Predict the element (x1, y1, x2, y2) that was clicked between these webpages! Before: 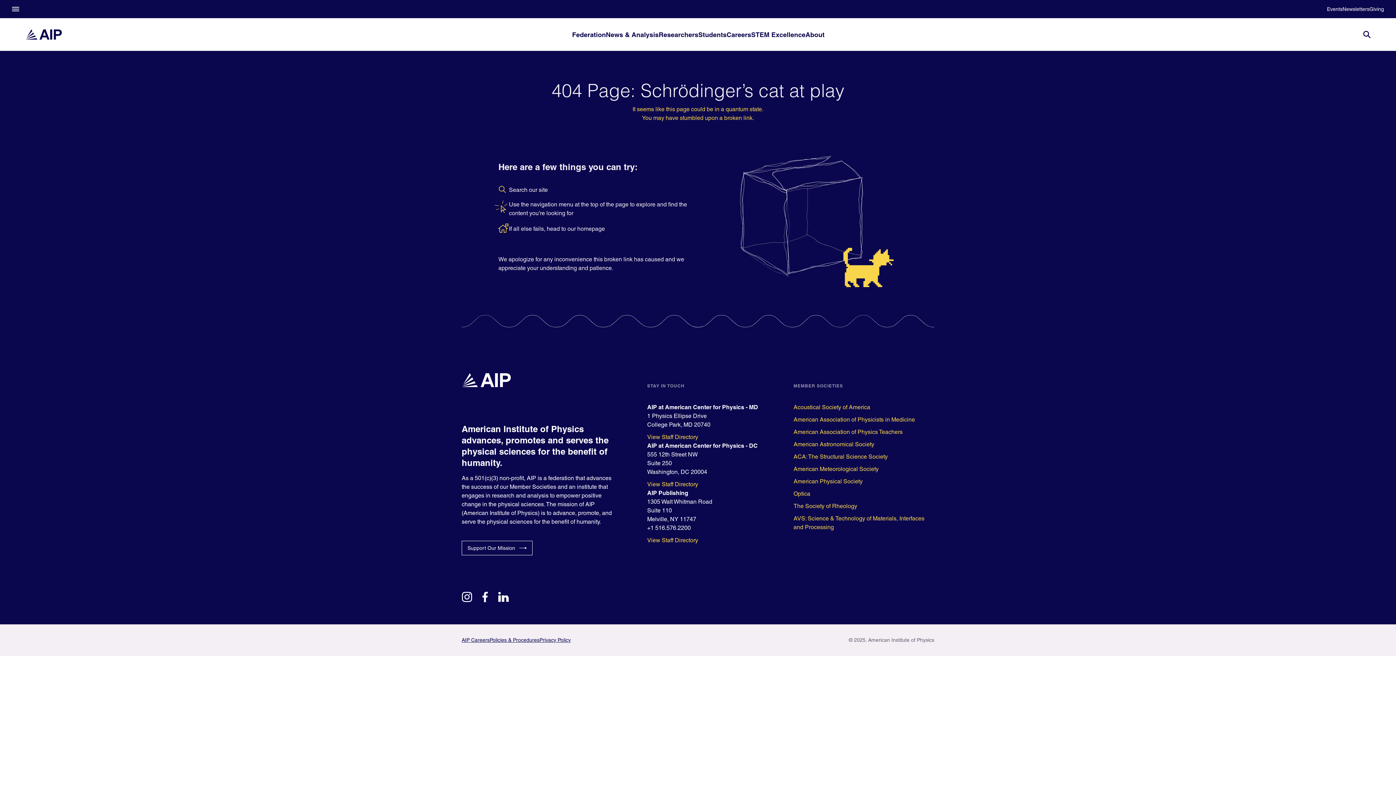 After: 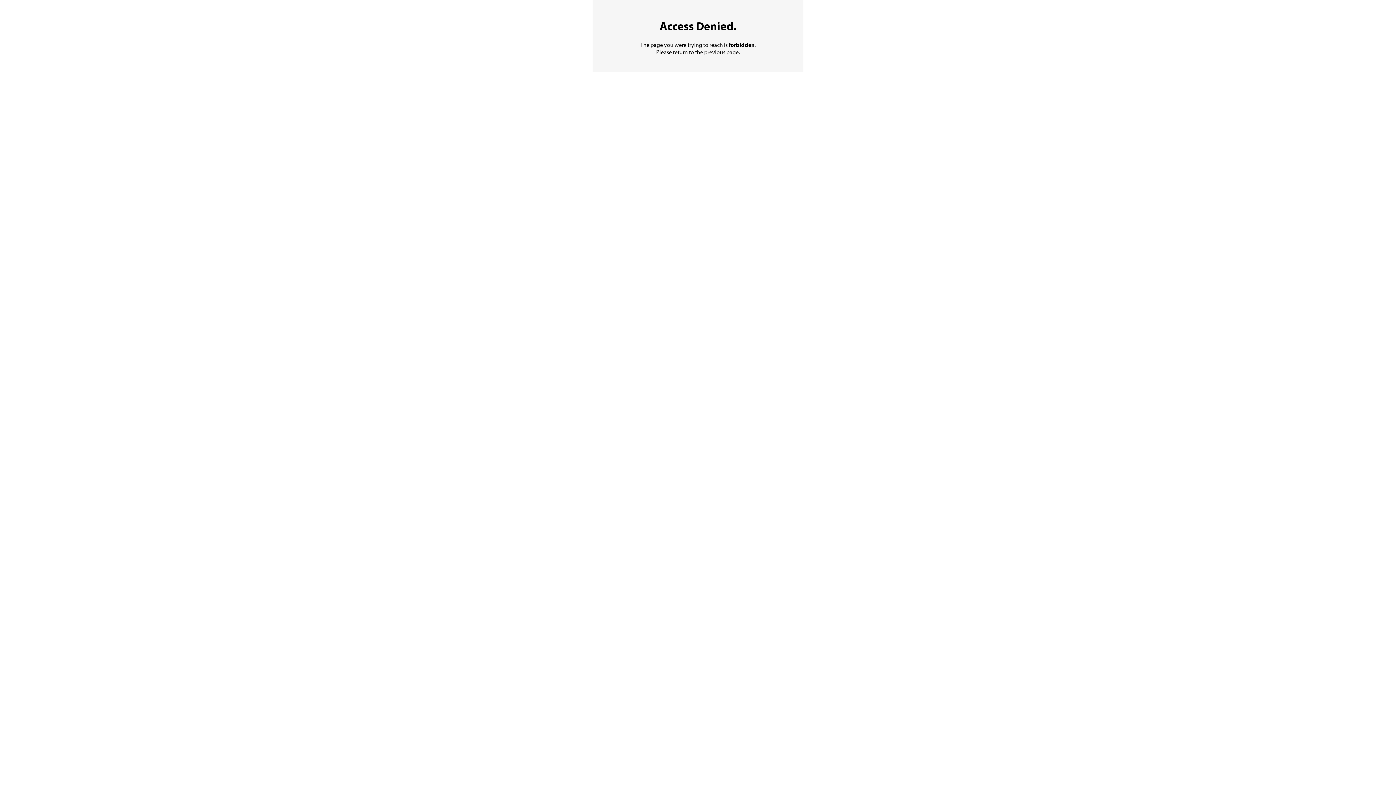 Action: bbox: (726, 18, 751, 50) label: Careers